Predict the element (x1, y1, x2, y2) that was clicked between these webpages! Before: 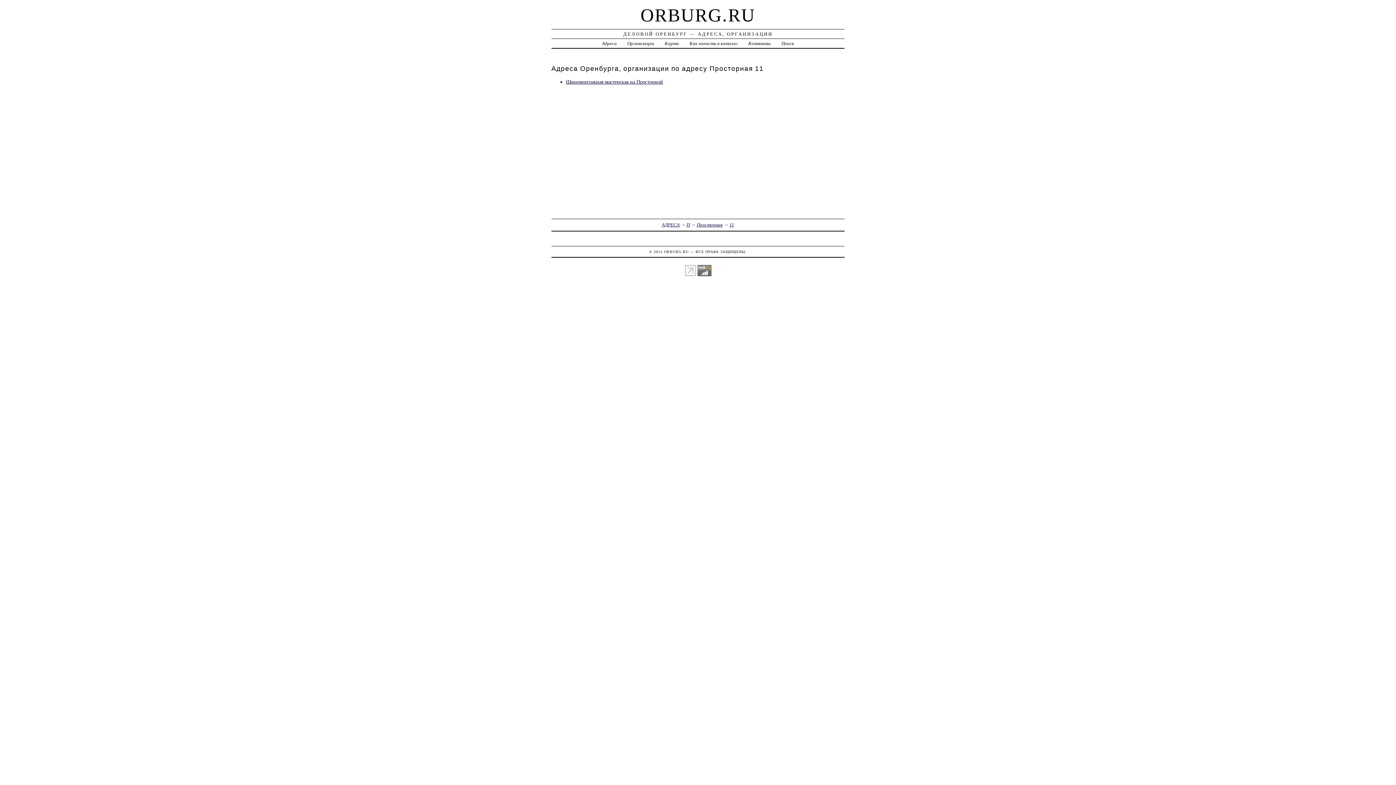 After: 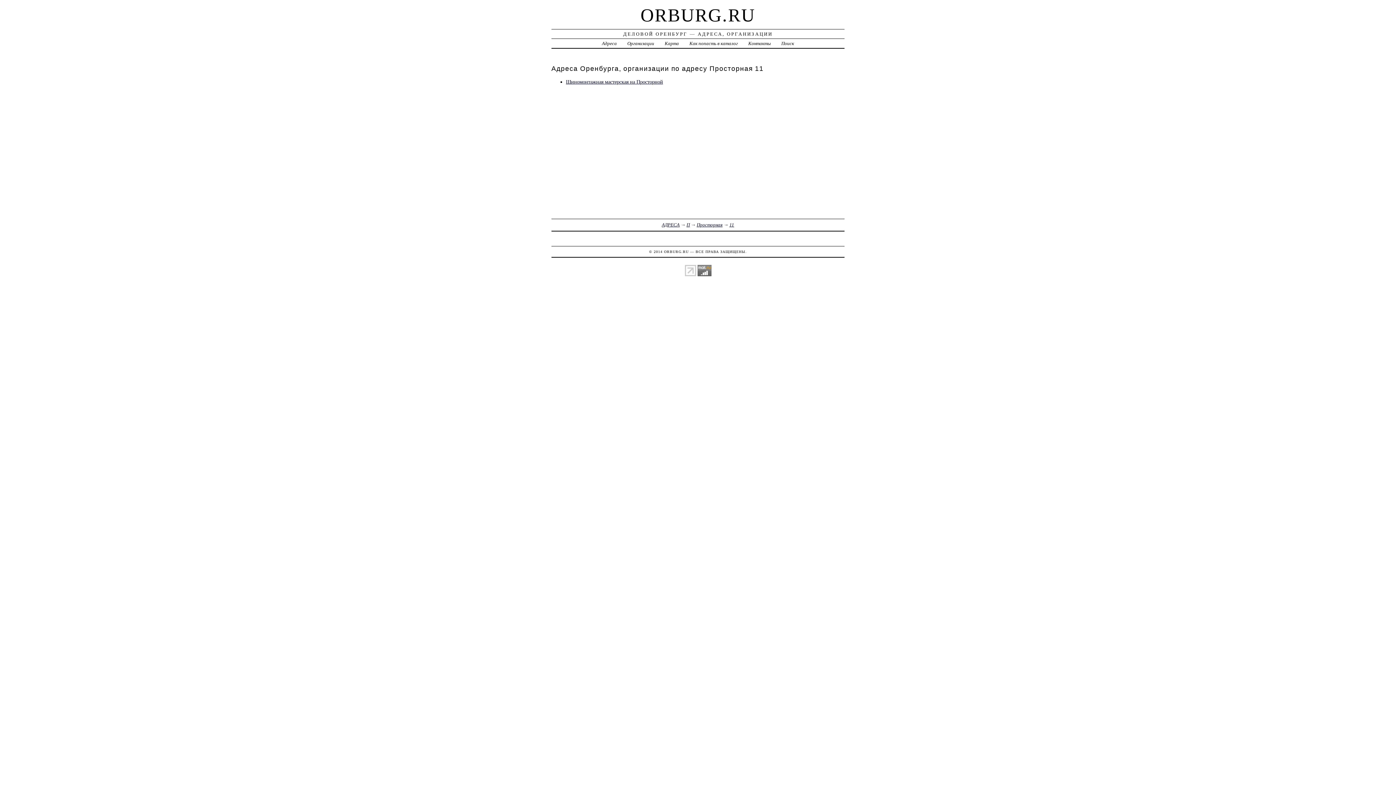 Action: bbox: (684, 271, 696, 277)